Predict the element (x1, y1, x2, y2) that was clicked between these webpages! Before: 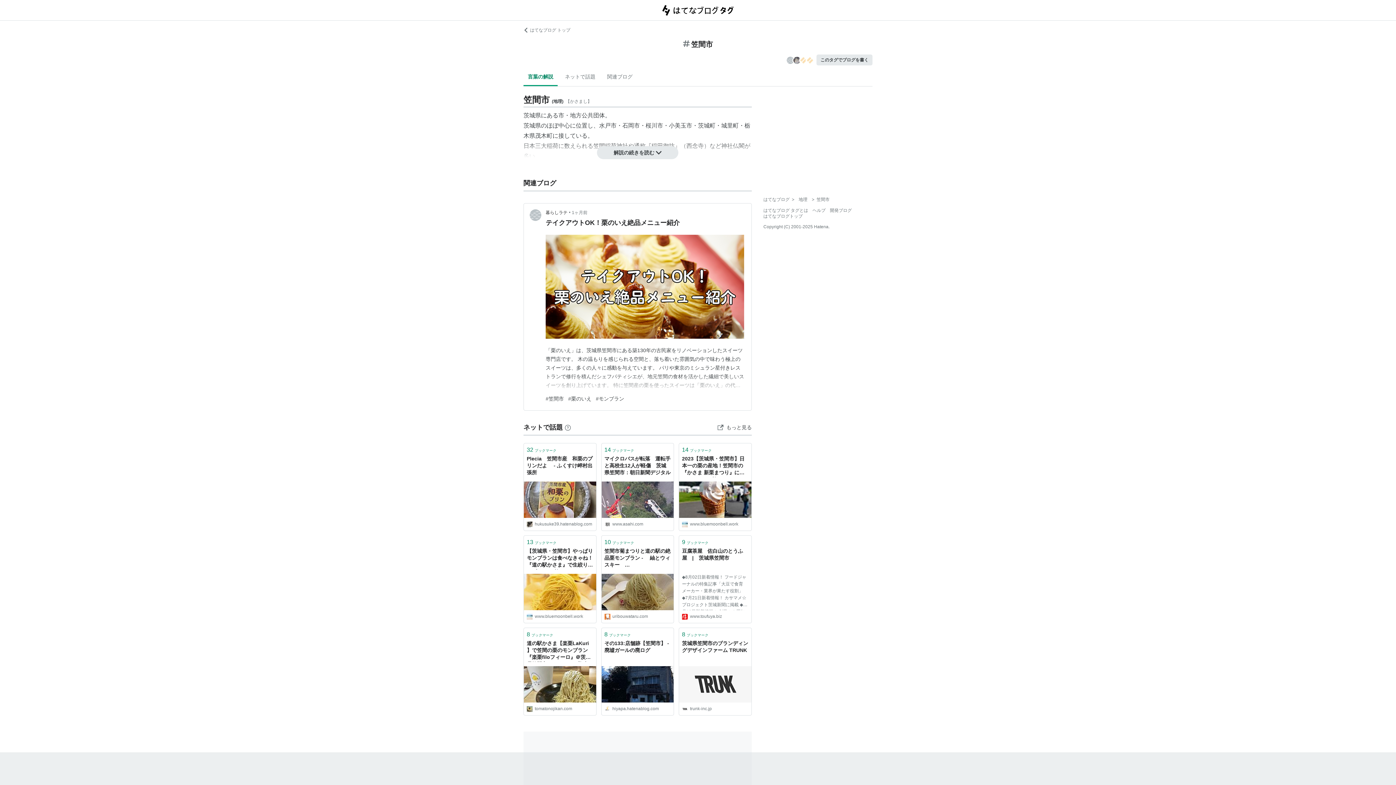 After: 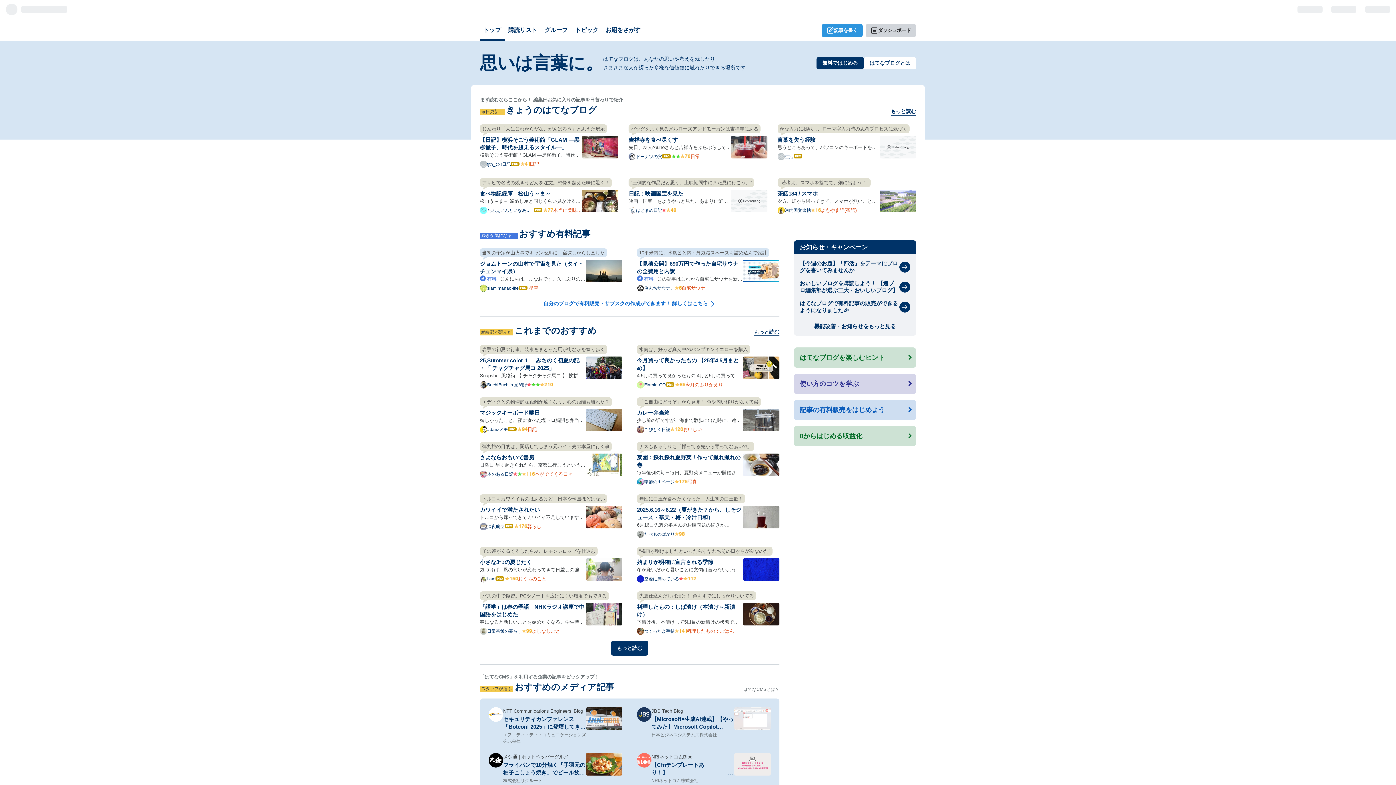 Action: bbox: (523, 27, 570, 32) label: はてなブログ トップ